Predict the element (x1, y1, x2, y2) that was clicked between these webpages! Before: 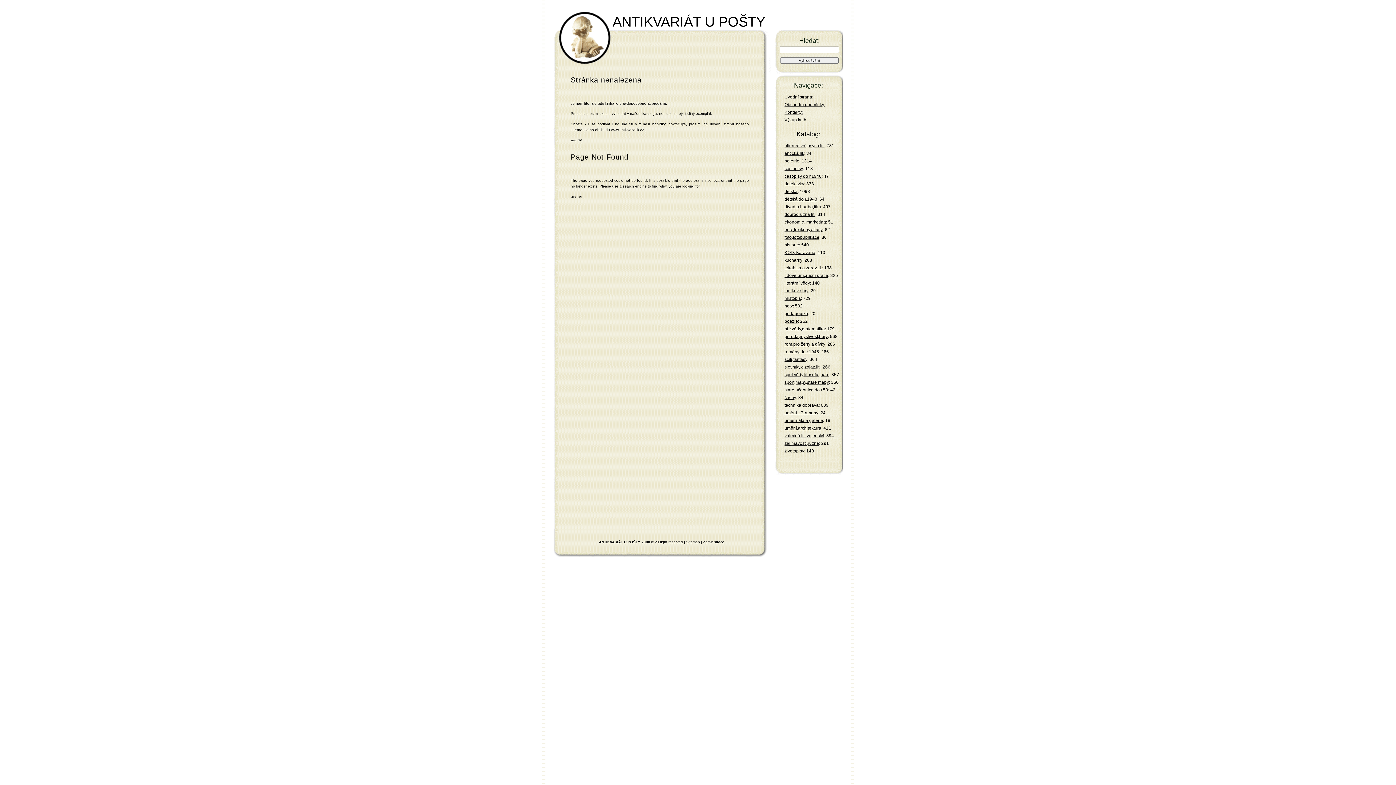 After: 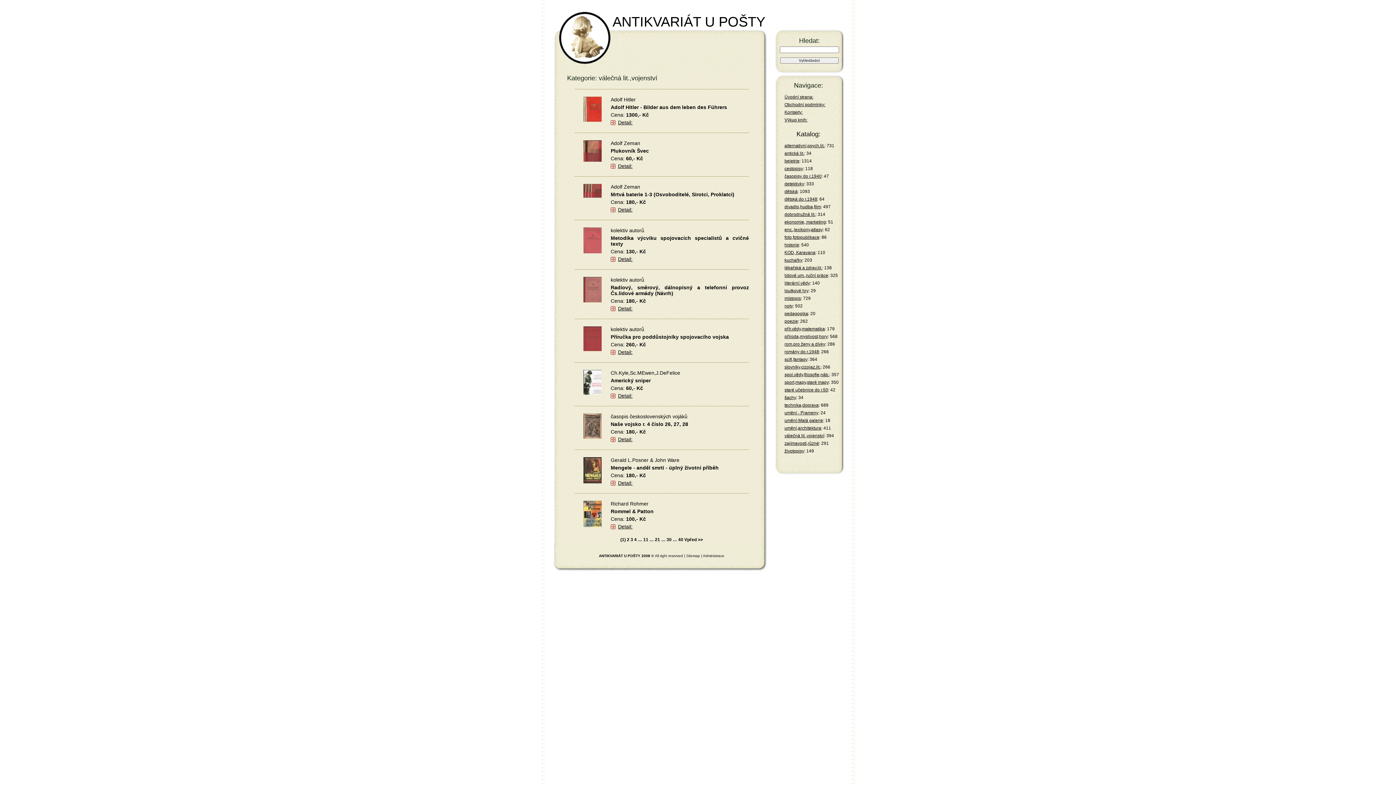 Action: bbox: (784, 433, 824, 438) label: válečná lit.,vojenství